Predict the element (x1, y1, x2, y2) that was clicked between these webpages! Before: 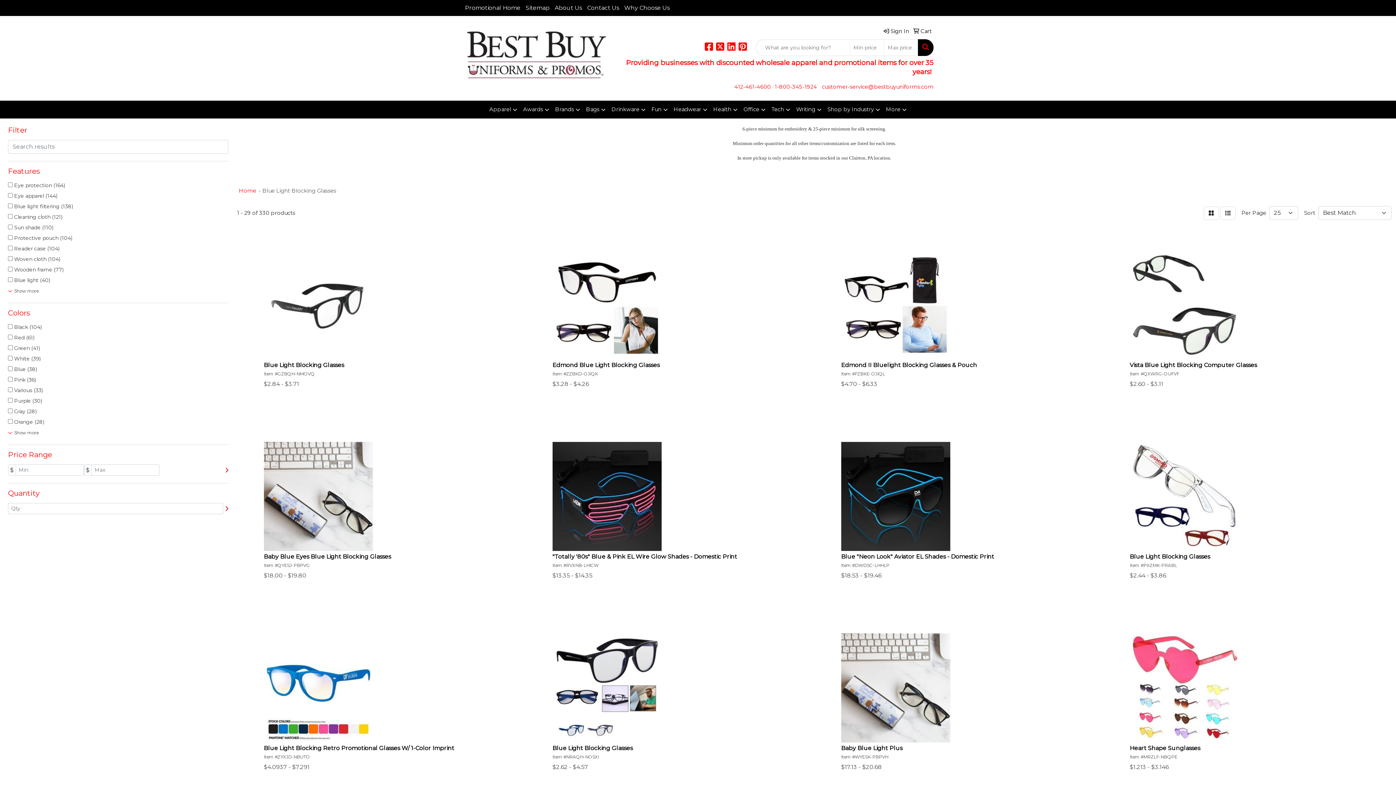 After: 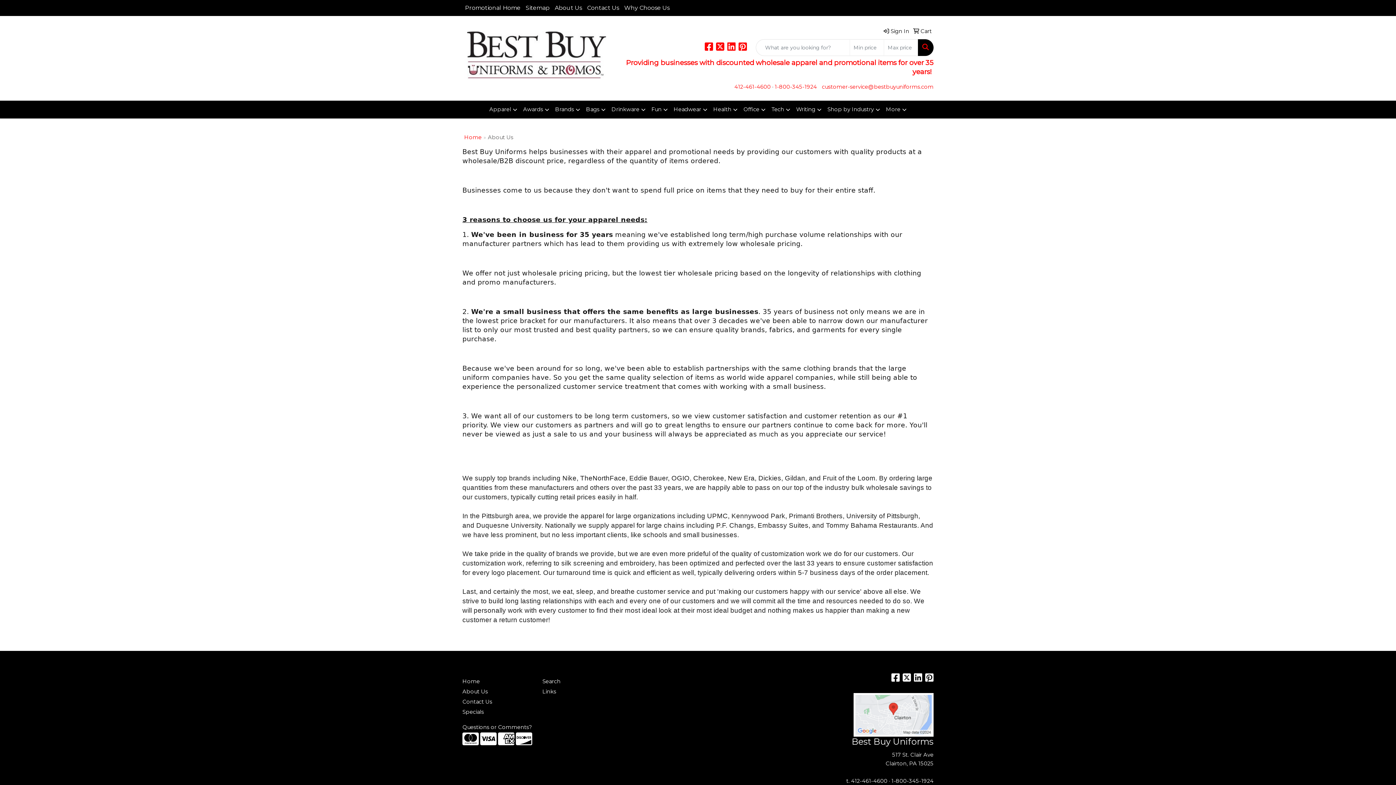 Action: label: About Us bbox: (552, 0, 584, 16)